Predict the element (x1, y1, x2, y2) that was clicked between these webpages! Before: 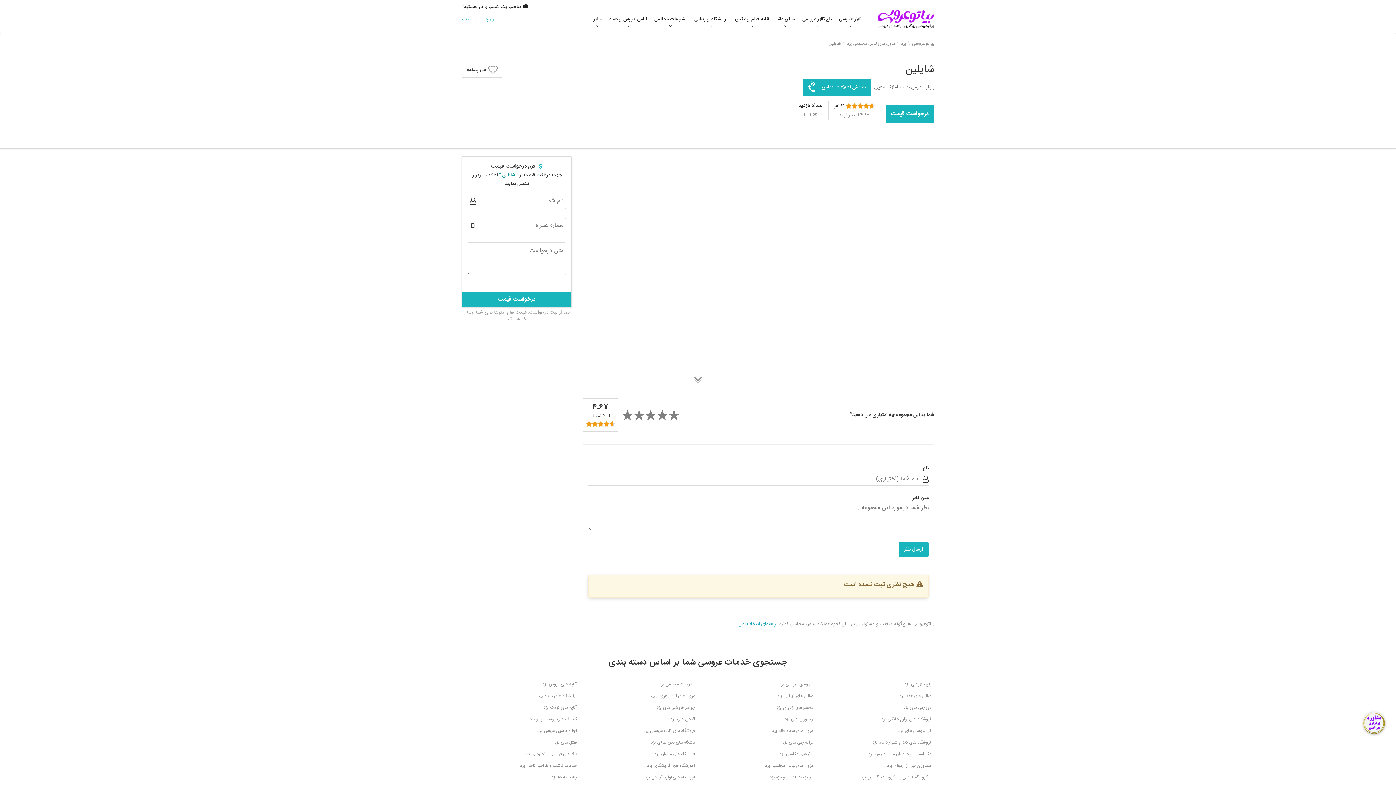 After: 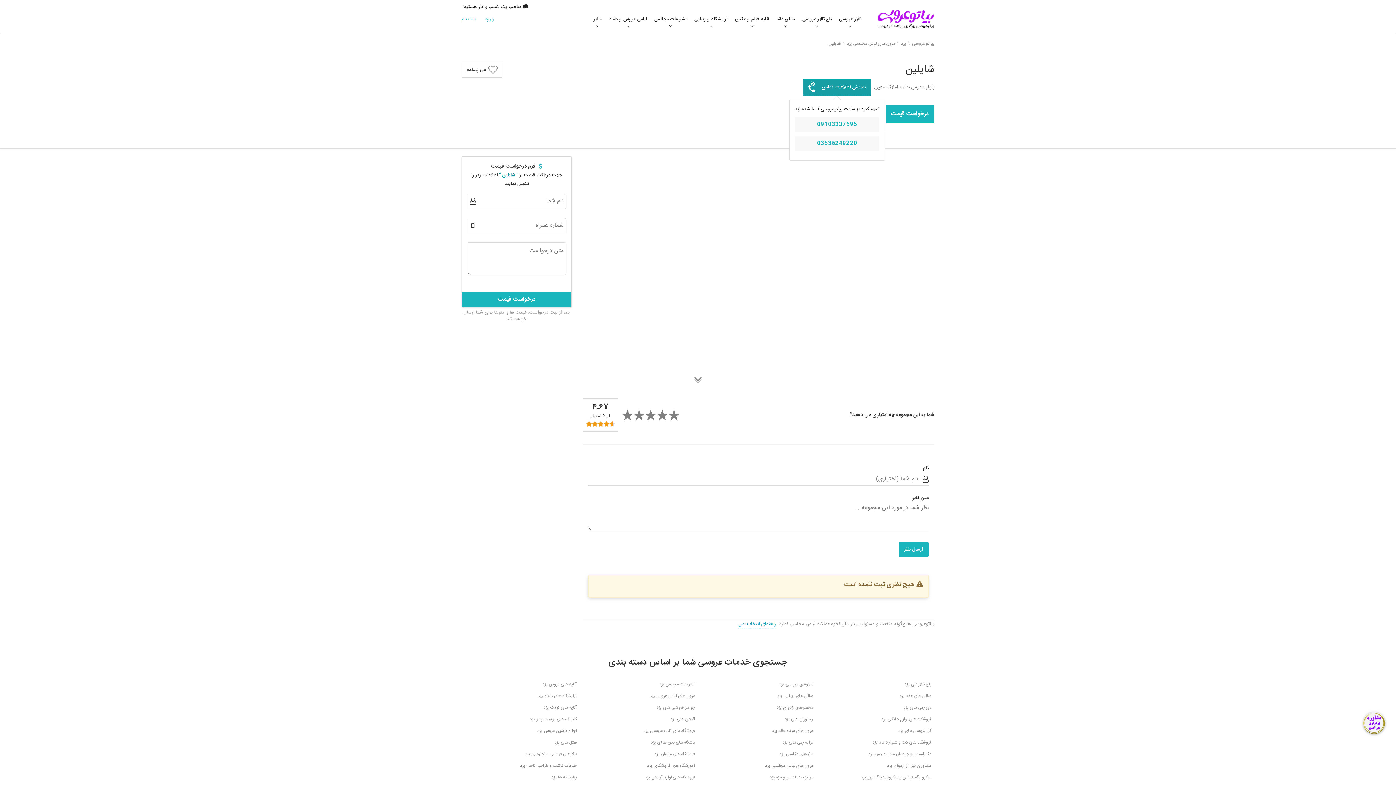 Action: label: نمایش اطلاعات تماس  bbox: (803, 78, 871, 96)